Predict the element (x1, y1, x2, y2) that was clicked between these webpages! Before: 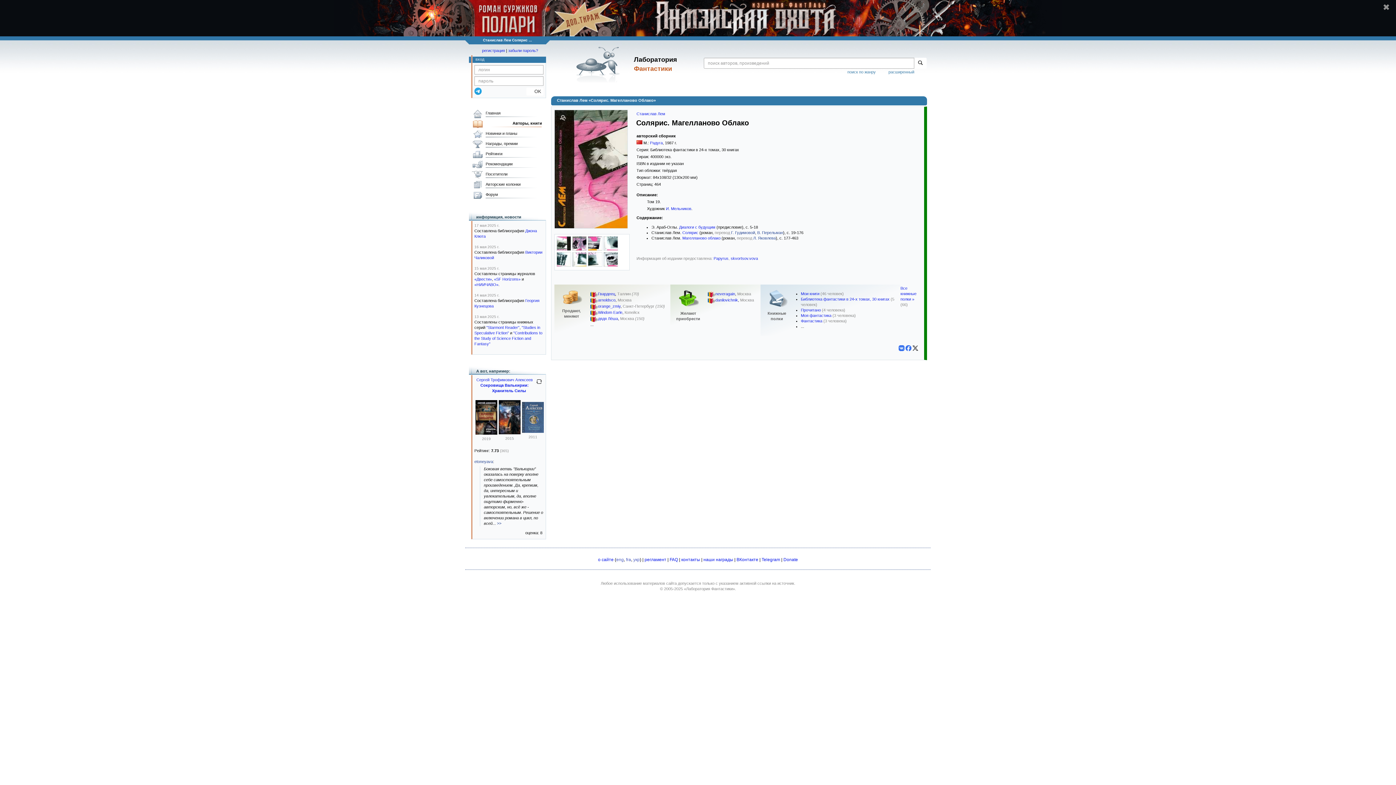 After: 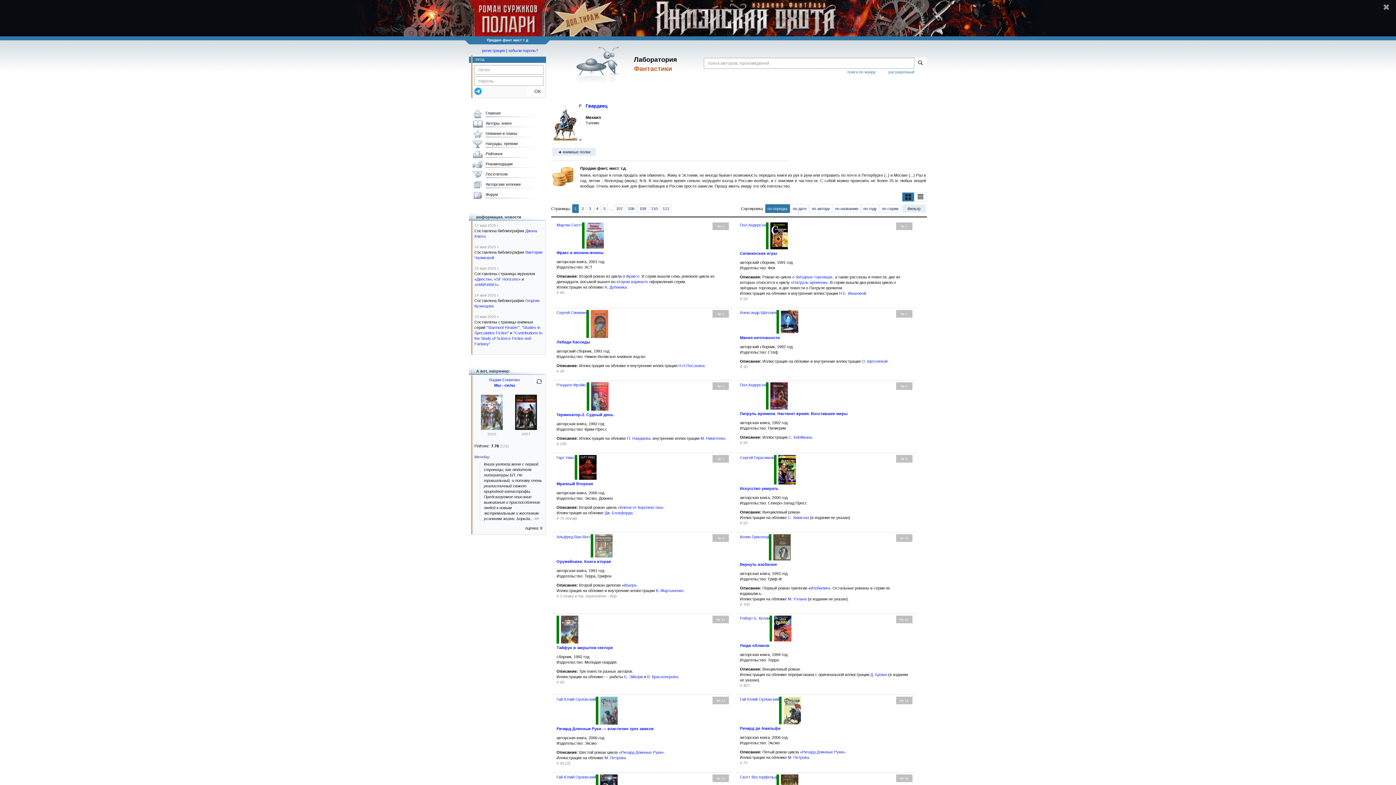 Action: bbox: (590, 291, 598, 296)